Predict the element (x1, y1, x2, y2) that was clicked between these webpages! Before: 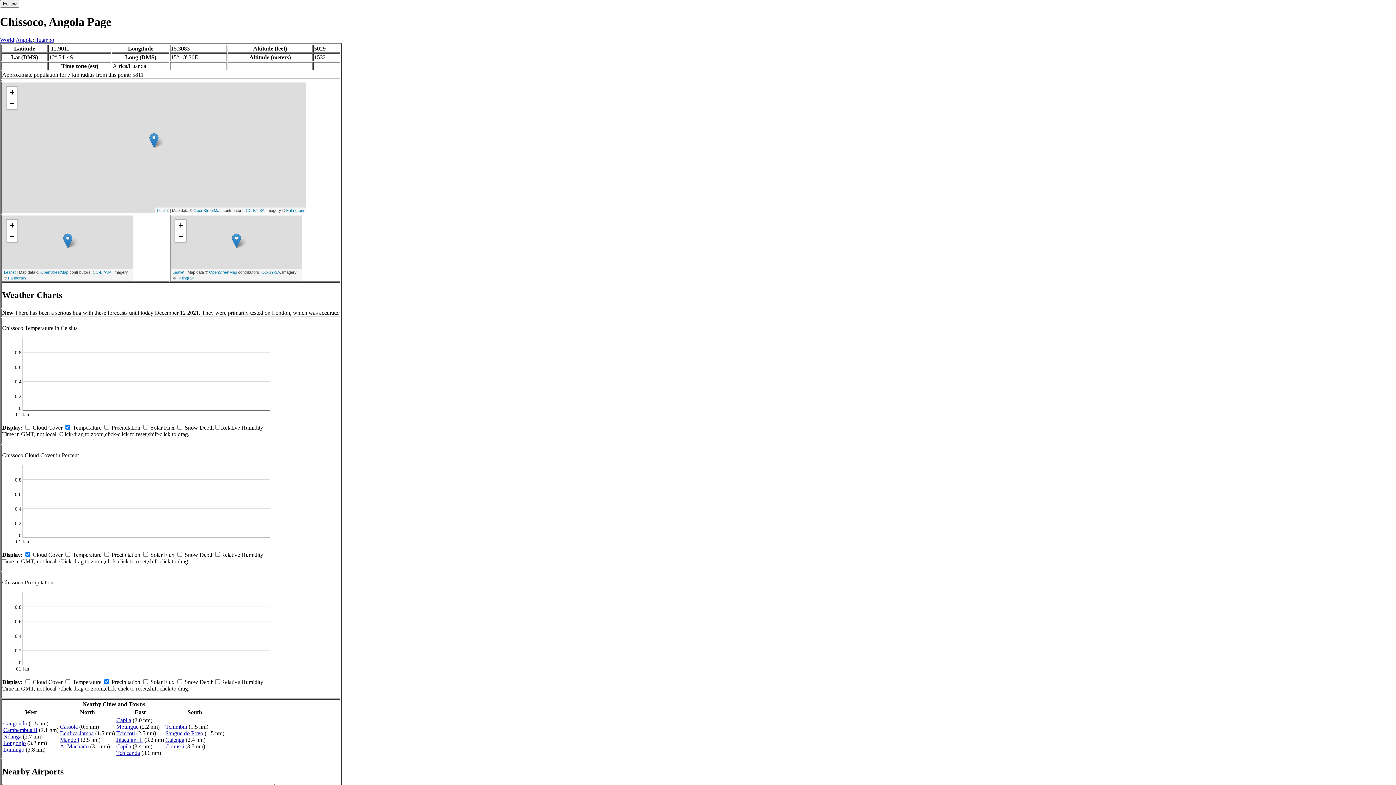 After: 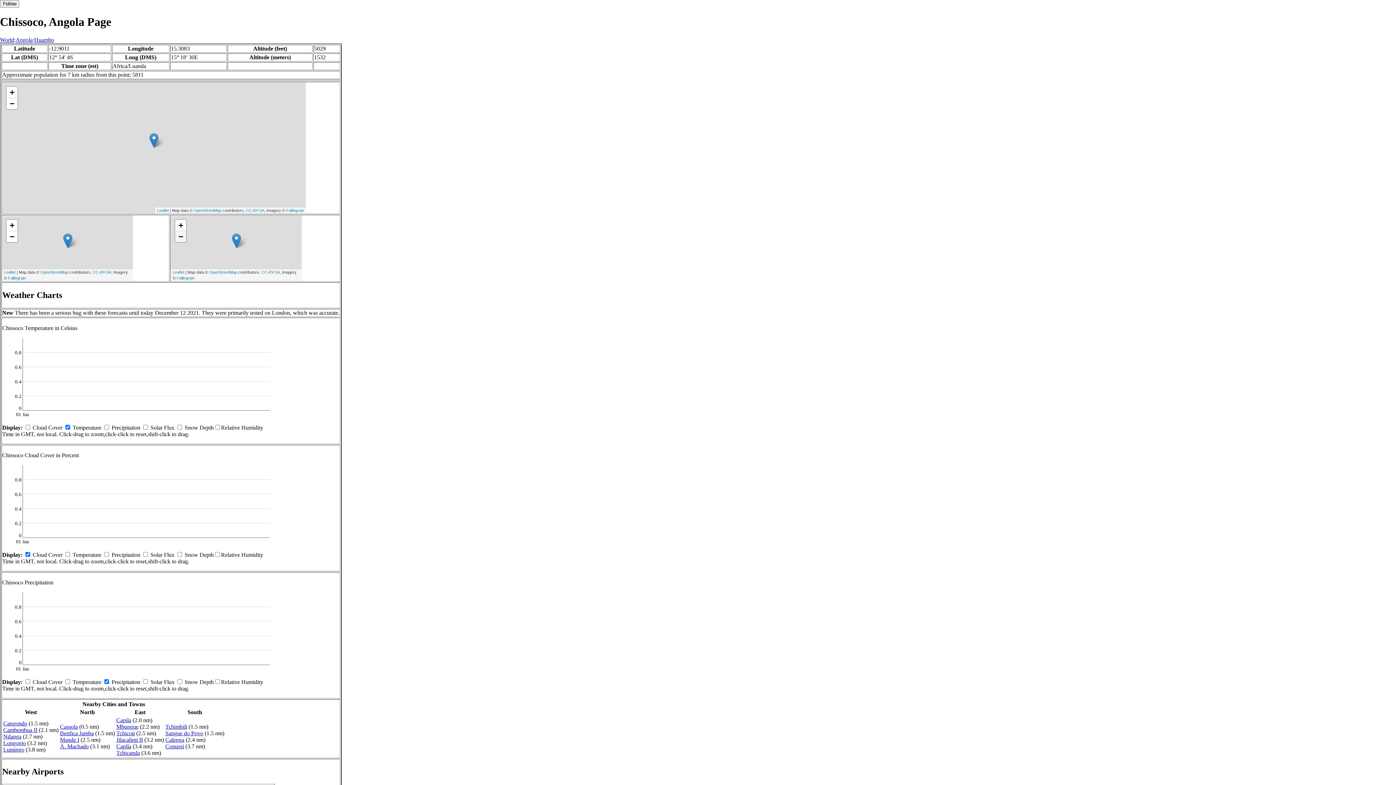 Action: bbox: (175, 231, 186, 242) label: Zoom out